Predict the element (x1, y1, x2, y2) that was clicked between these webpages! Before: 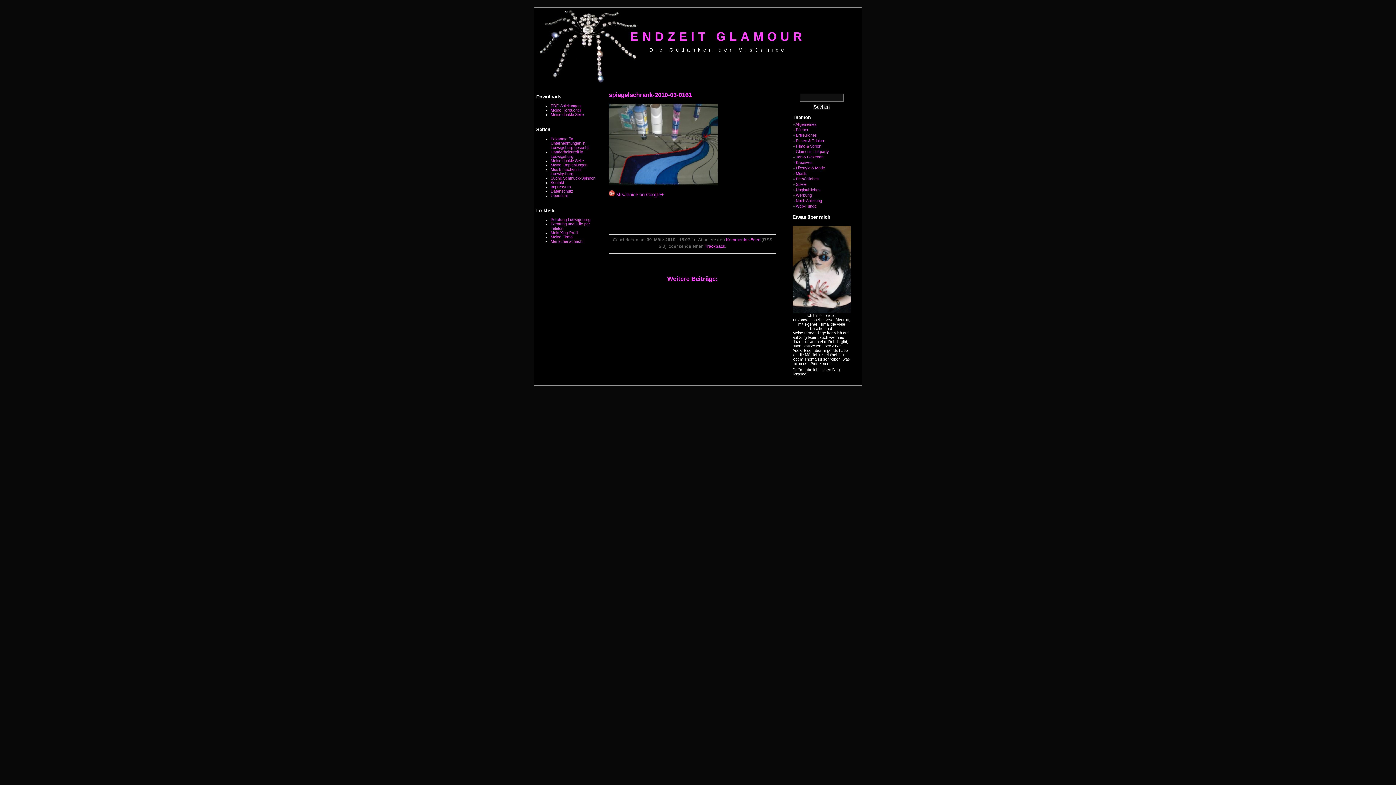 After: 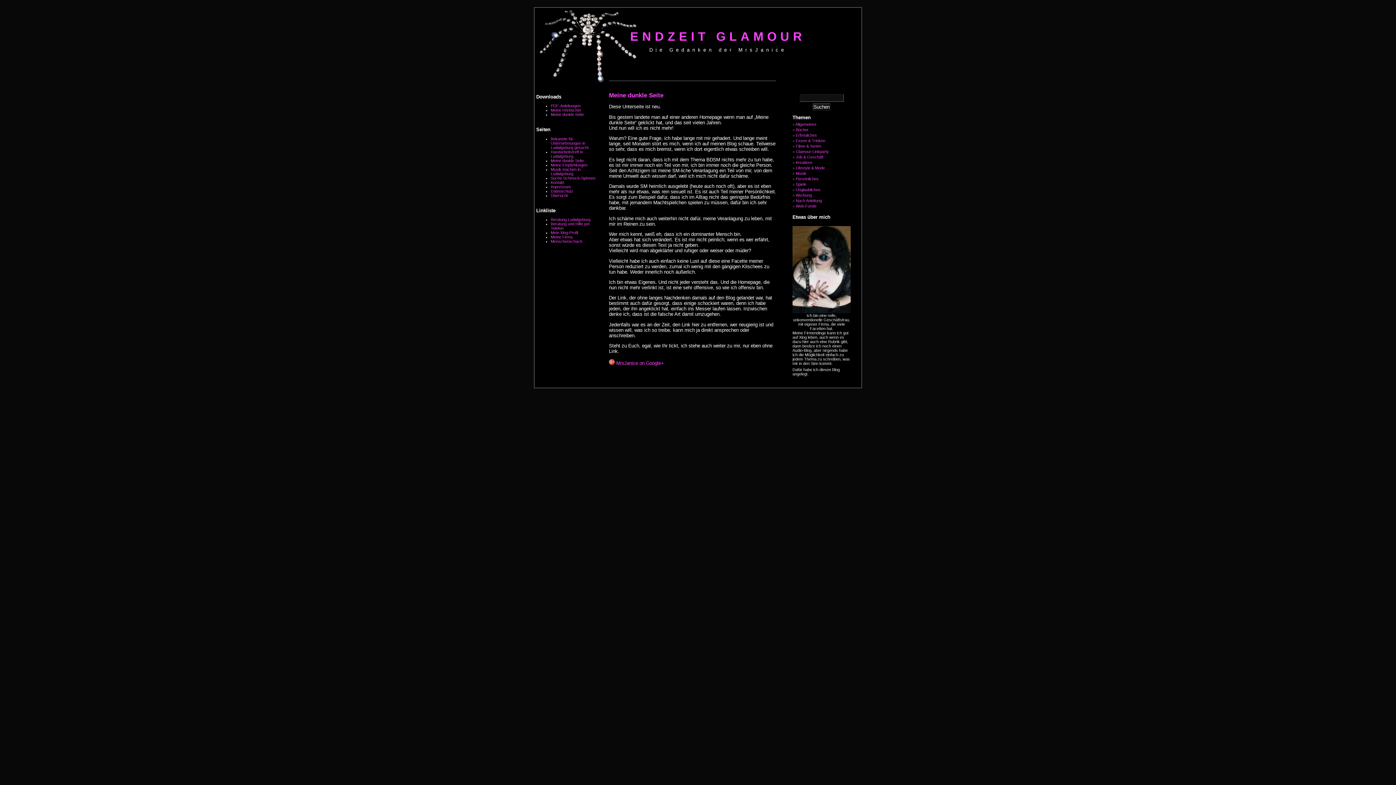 Action: label: Meine dunkle Seite bbox: (550, 112, 584, 116)